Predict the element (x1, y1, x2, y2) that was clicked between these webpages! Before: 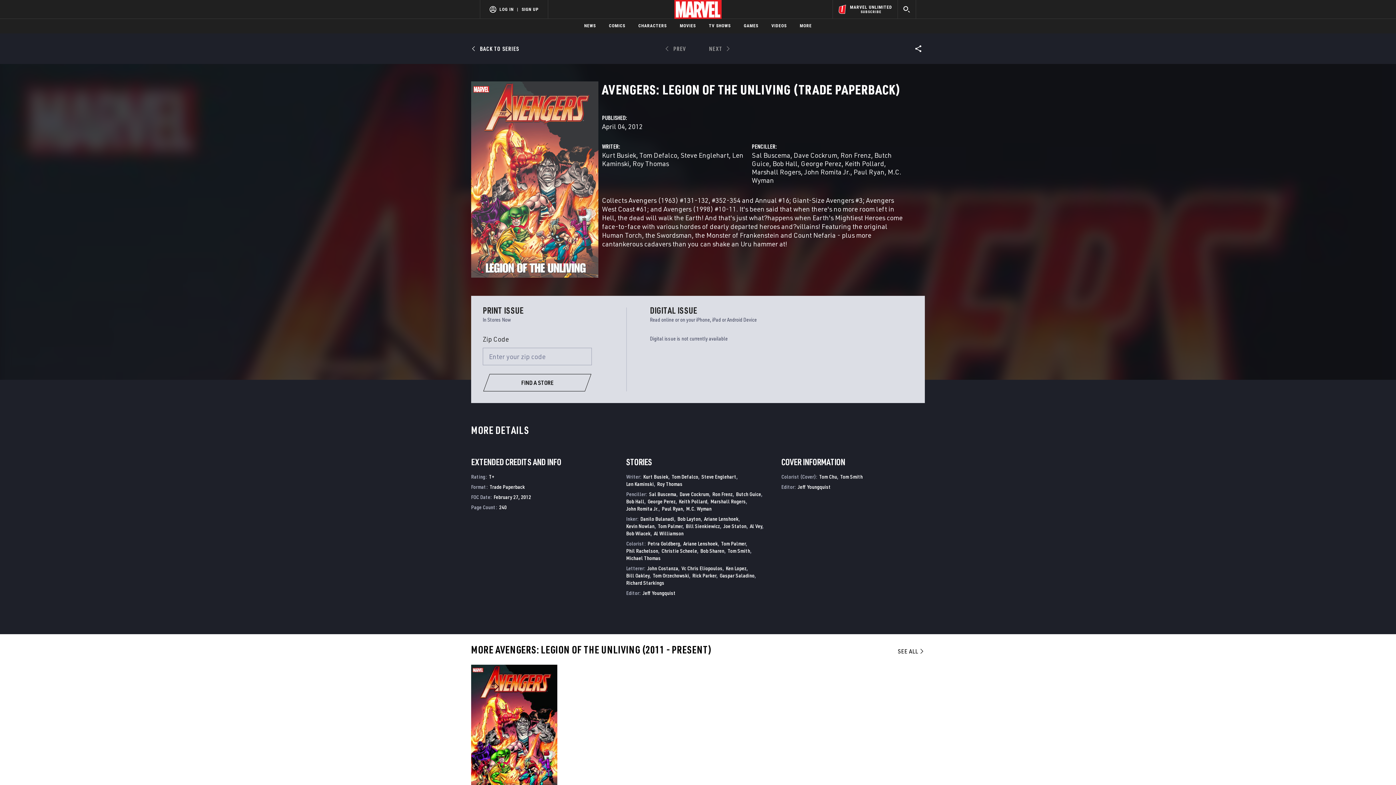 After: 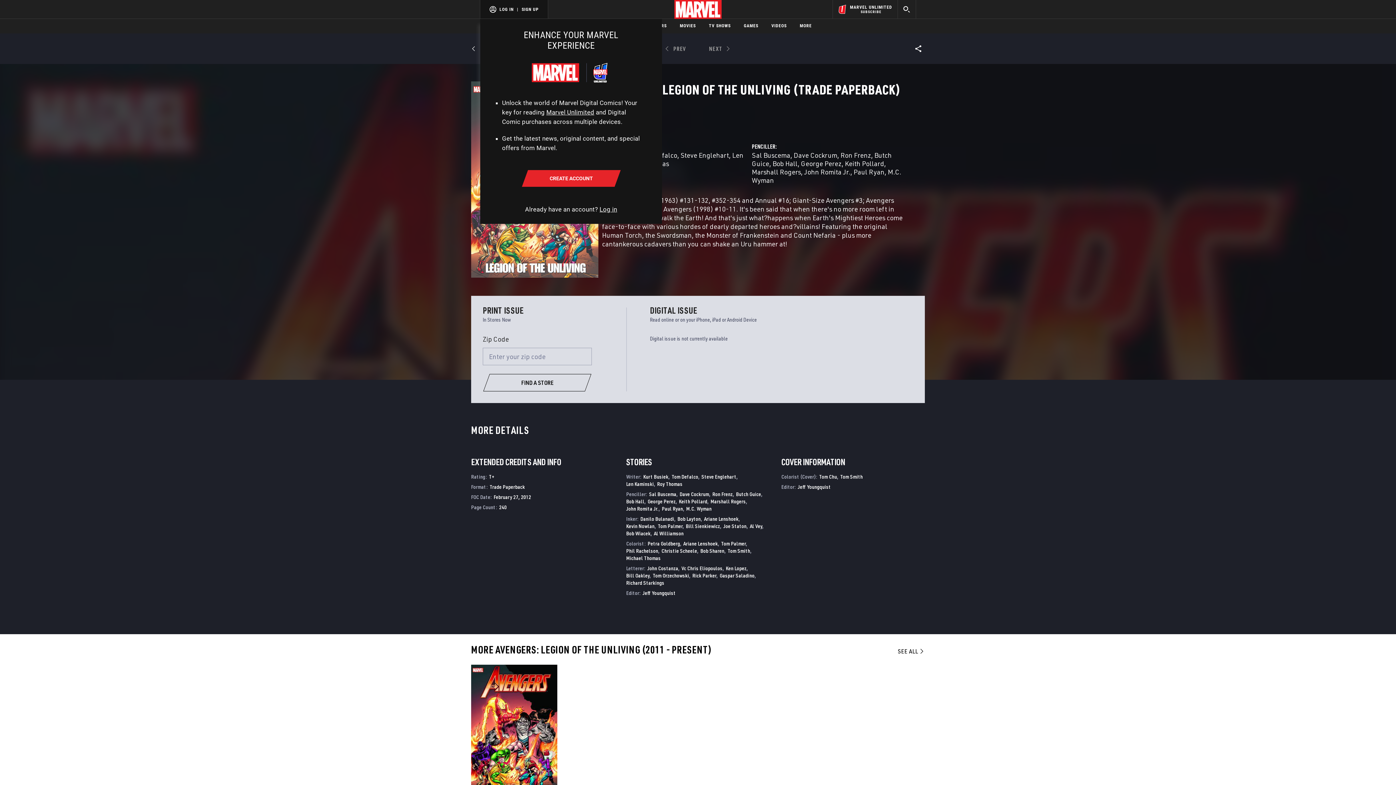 Action: label: SIGN UP bbox: (521, 6, 538, 11)